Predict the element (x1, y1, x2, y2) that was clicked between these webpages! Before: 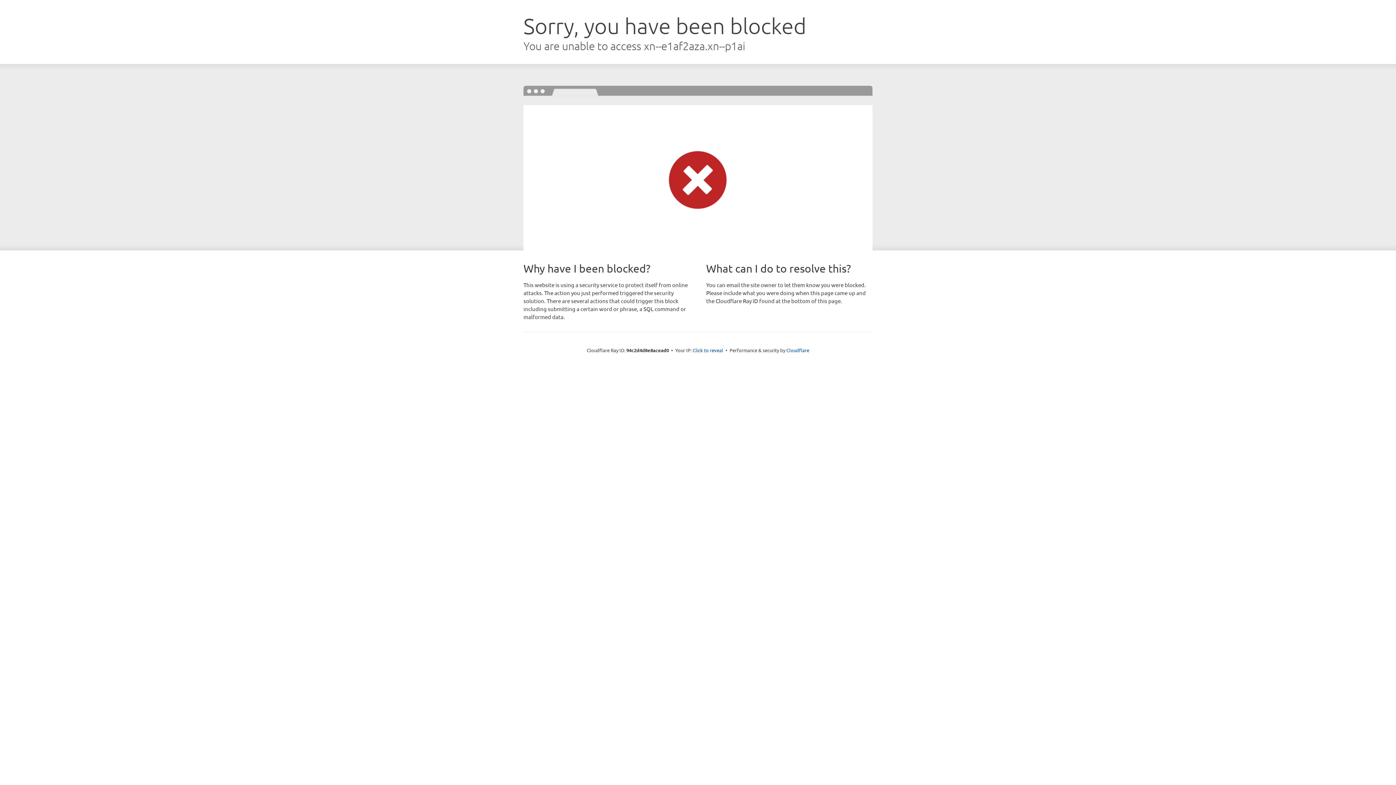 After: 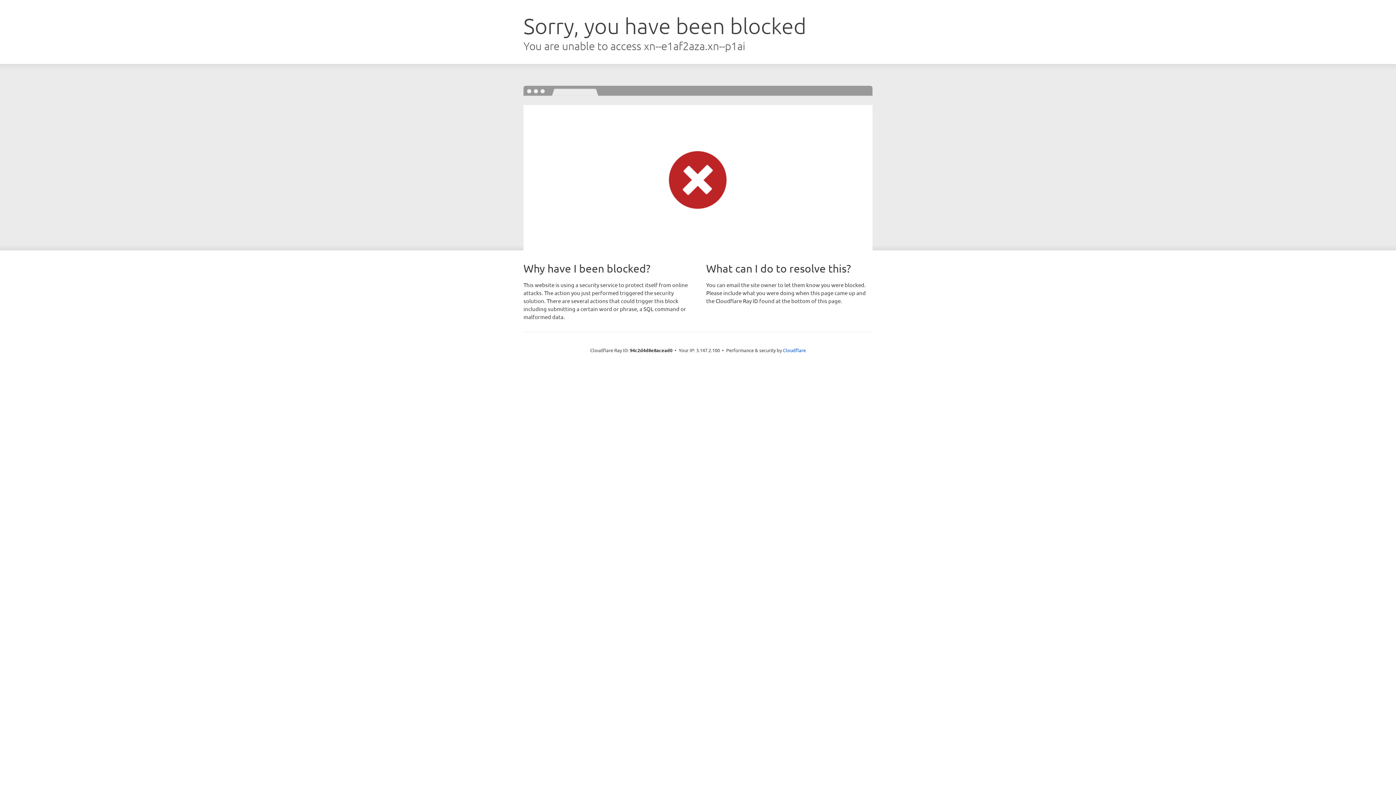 Action: label: Click to reveal bbox: (692, 346, 723, 353)